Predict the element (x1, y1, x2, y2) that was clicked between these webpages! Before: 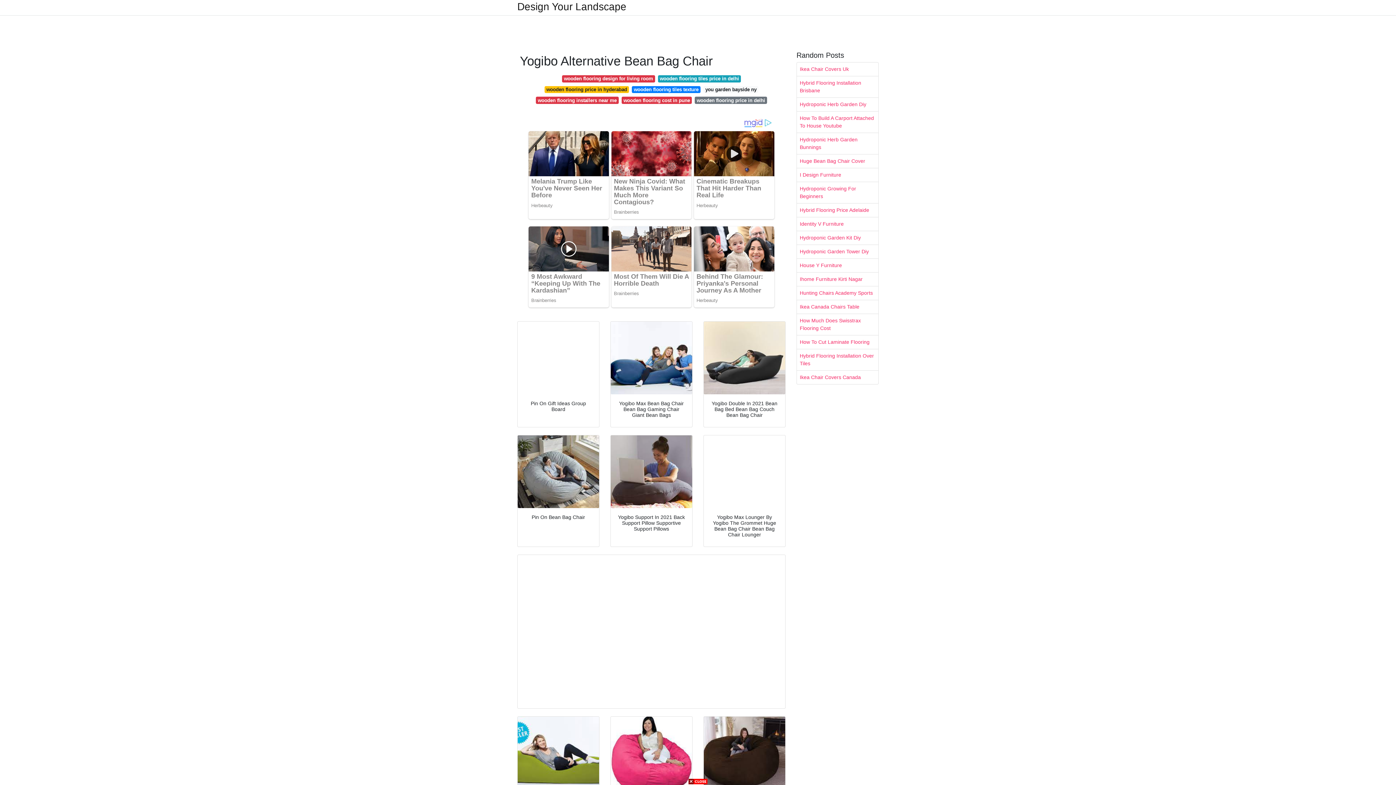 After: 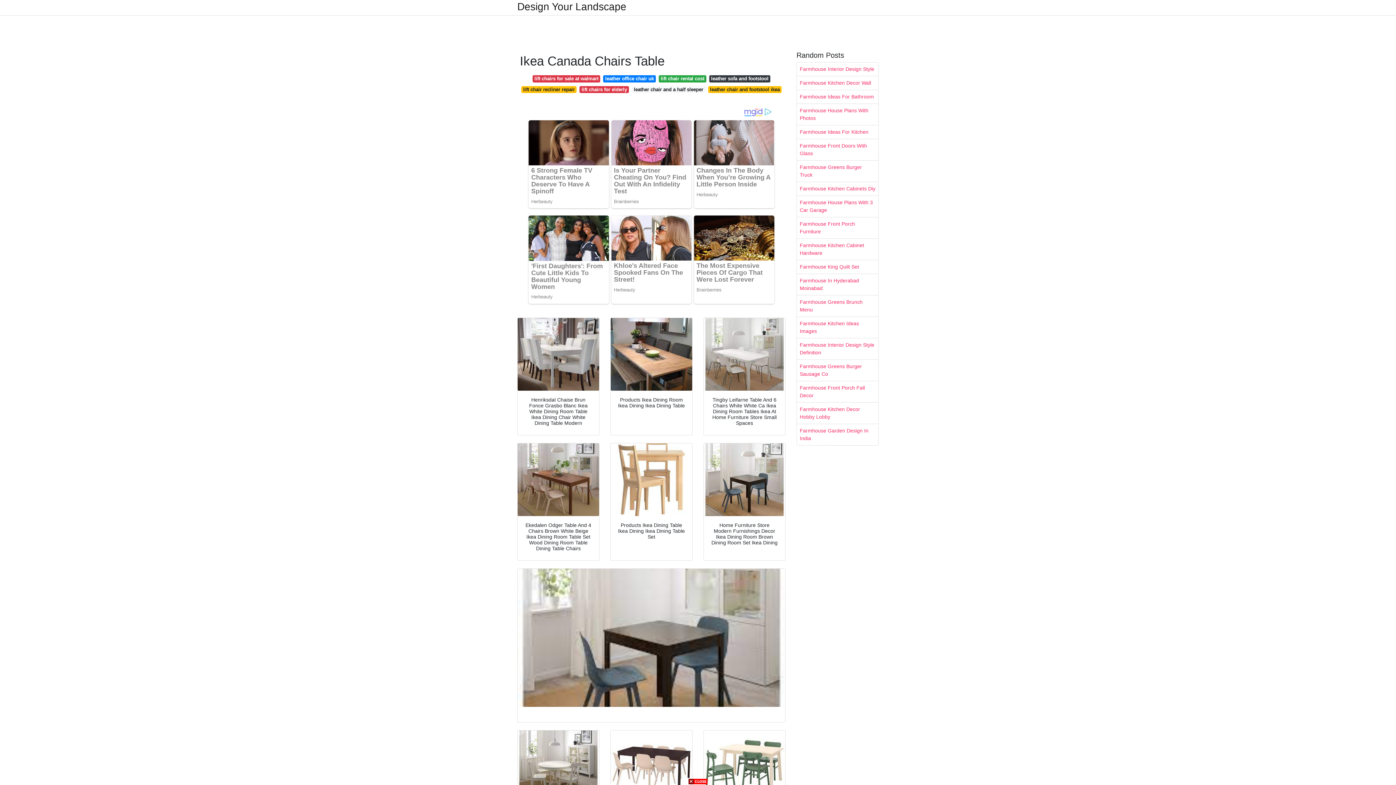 Action: label: Ikea Canada Chairs Table bbox: (797, 300, 878, 313)